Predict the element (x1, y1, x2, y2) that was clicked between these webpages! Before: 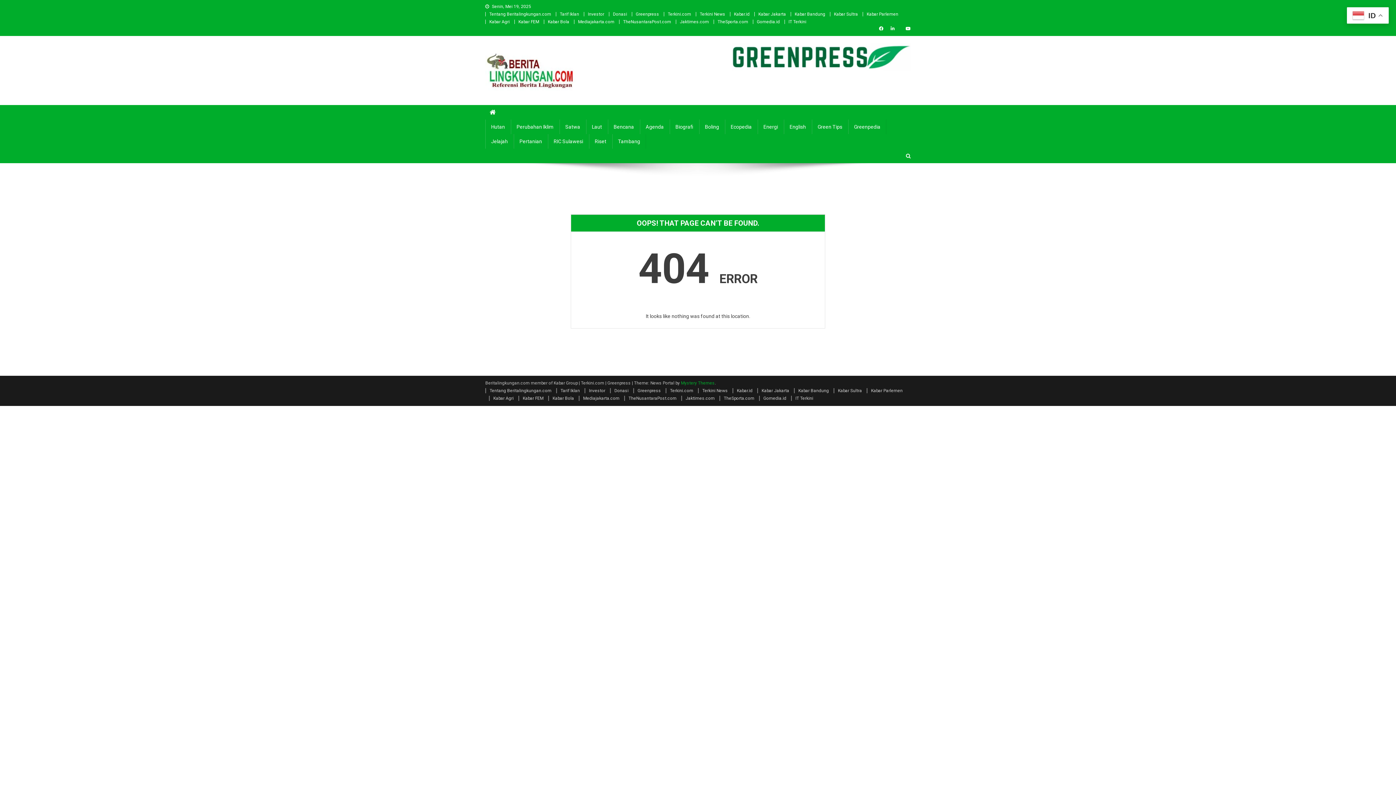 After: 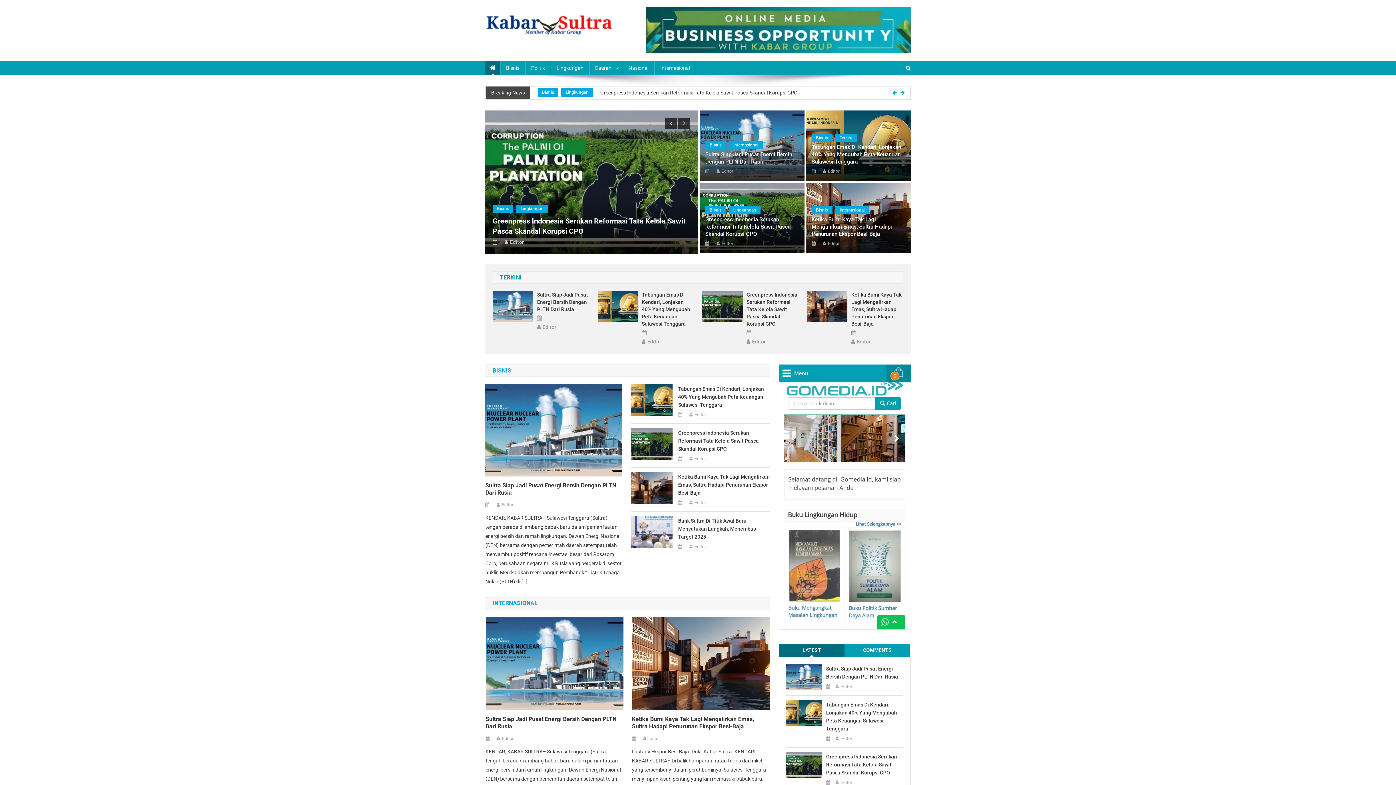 Action: bbox: (833, 388, 862, 393) label: Kabar Sultra